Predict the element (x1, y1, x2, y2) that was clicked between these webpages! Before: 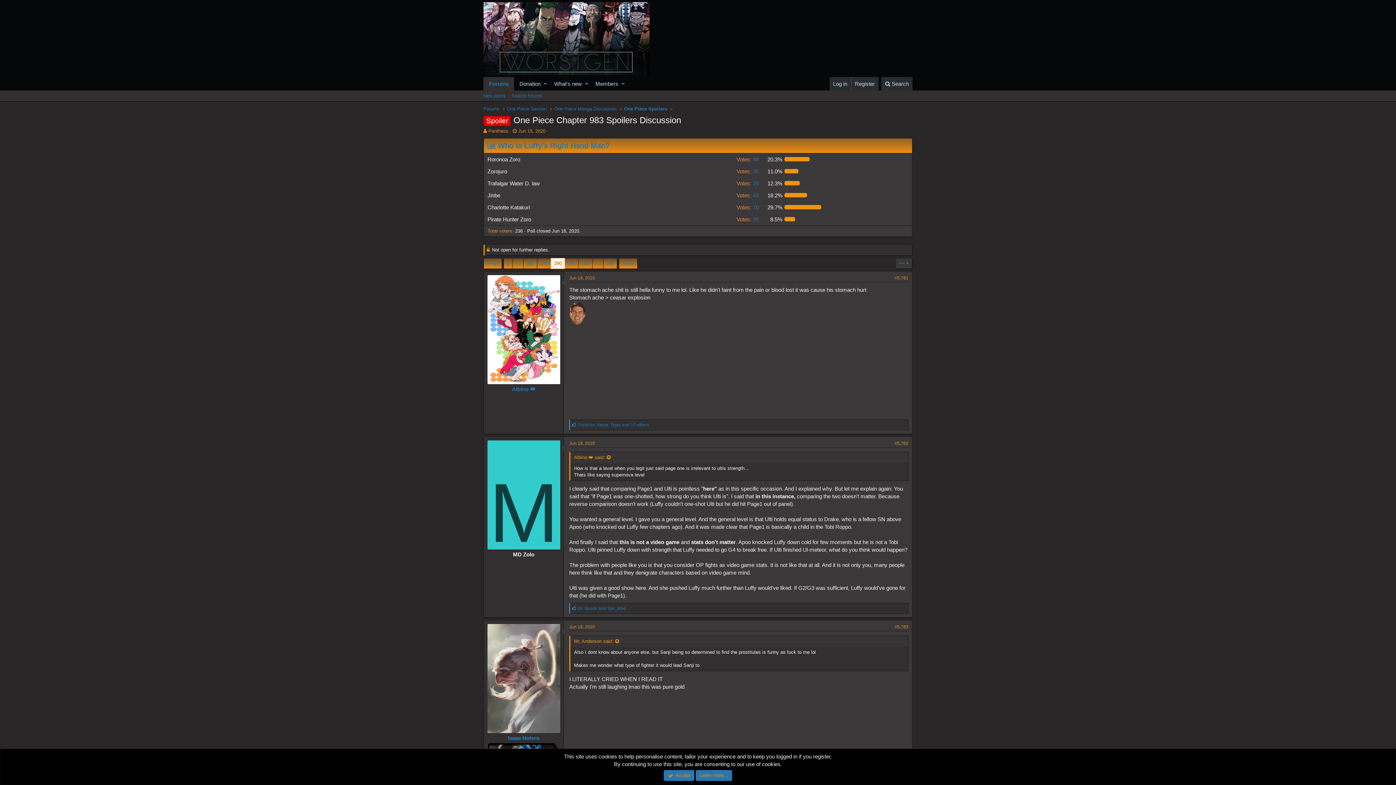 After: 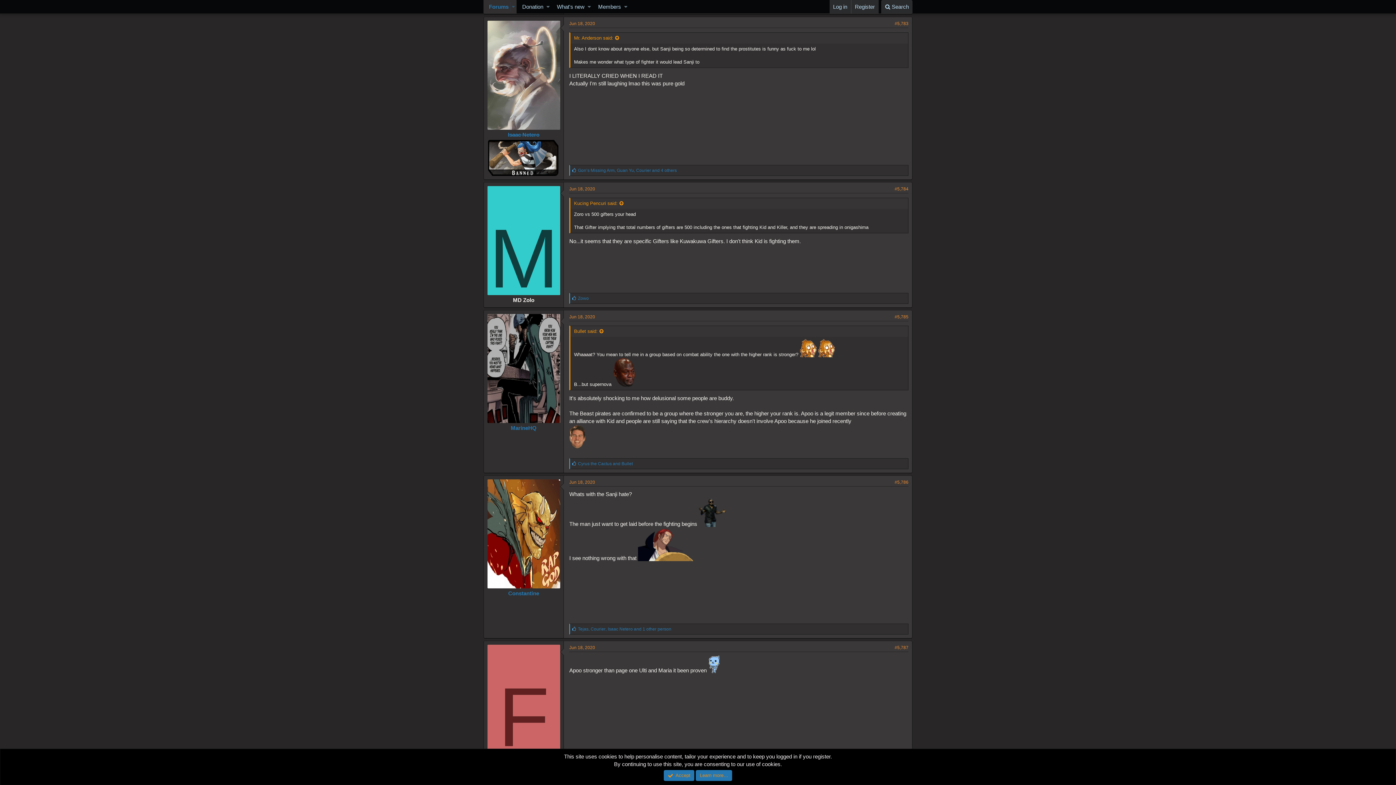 Action: bbox: (569, 624, 595, 630) label: Jun 18, 2020